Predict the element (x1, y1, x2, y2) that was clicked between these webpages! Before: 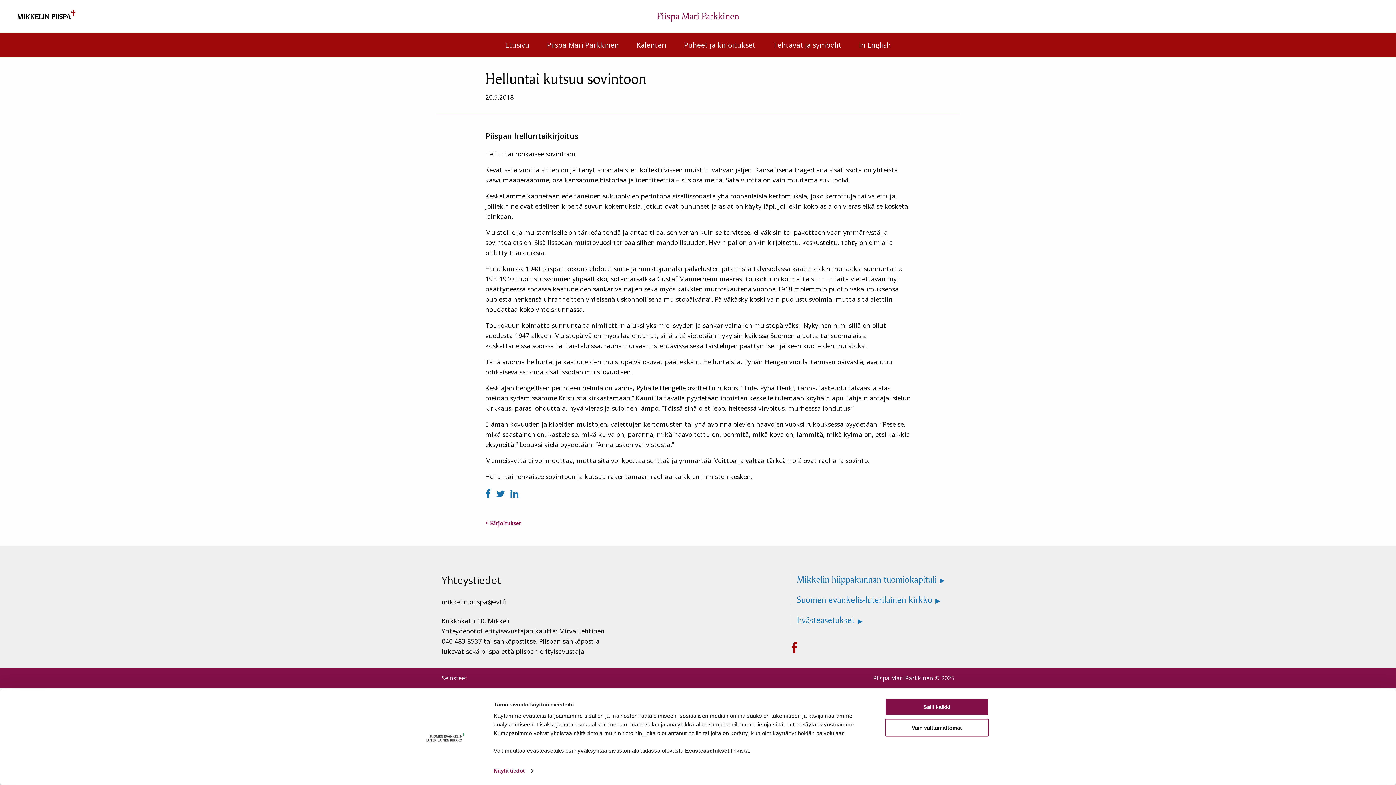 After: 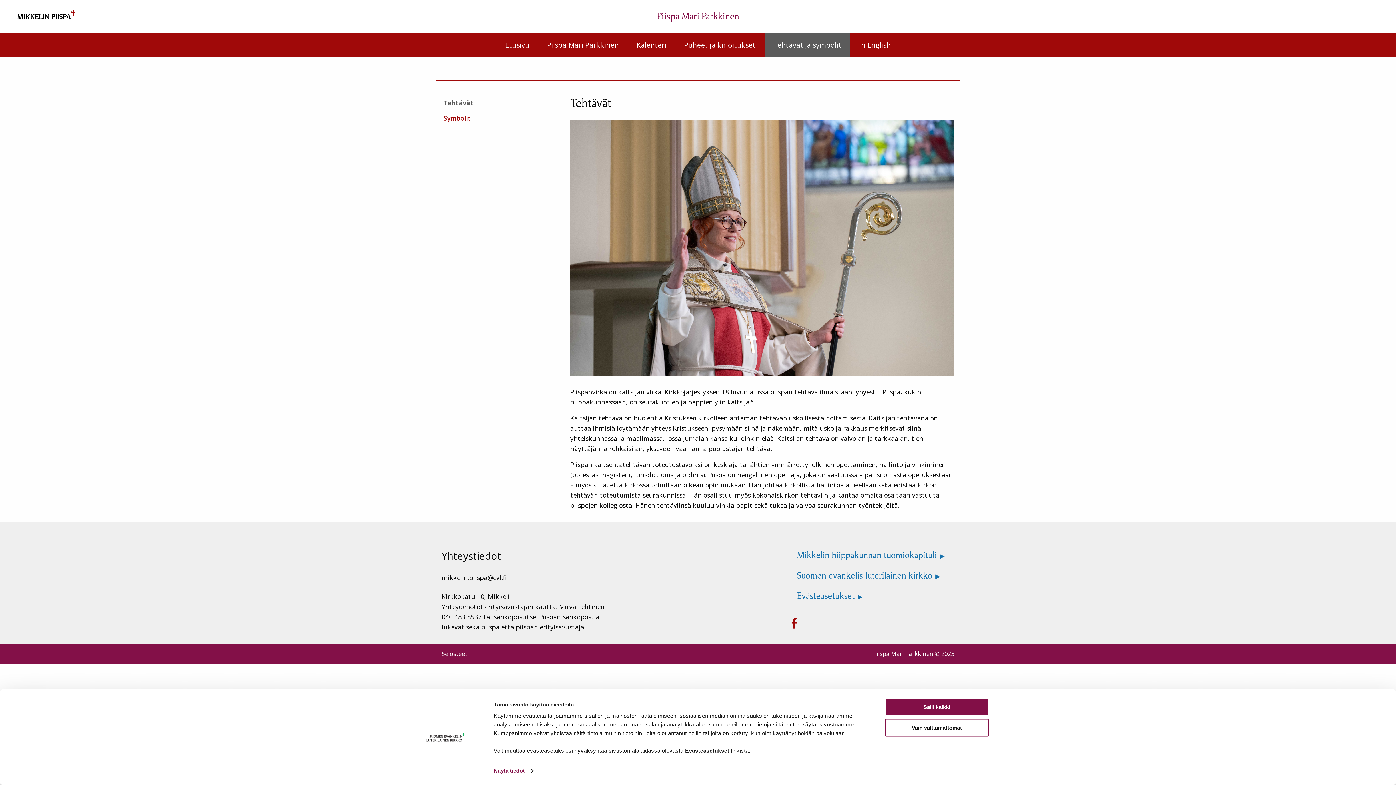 Action: label: Tehtävät ja symbolit bbox: (764, 32, 850, 56)